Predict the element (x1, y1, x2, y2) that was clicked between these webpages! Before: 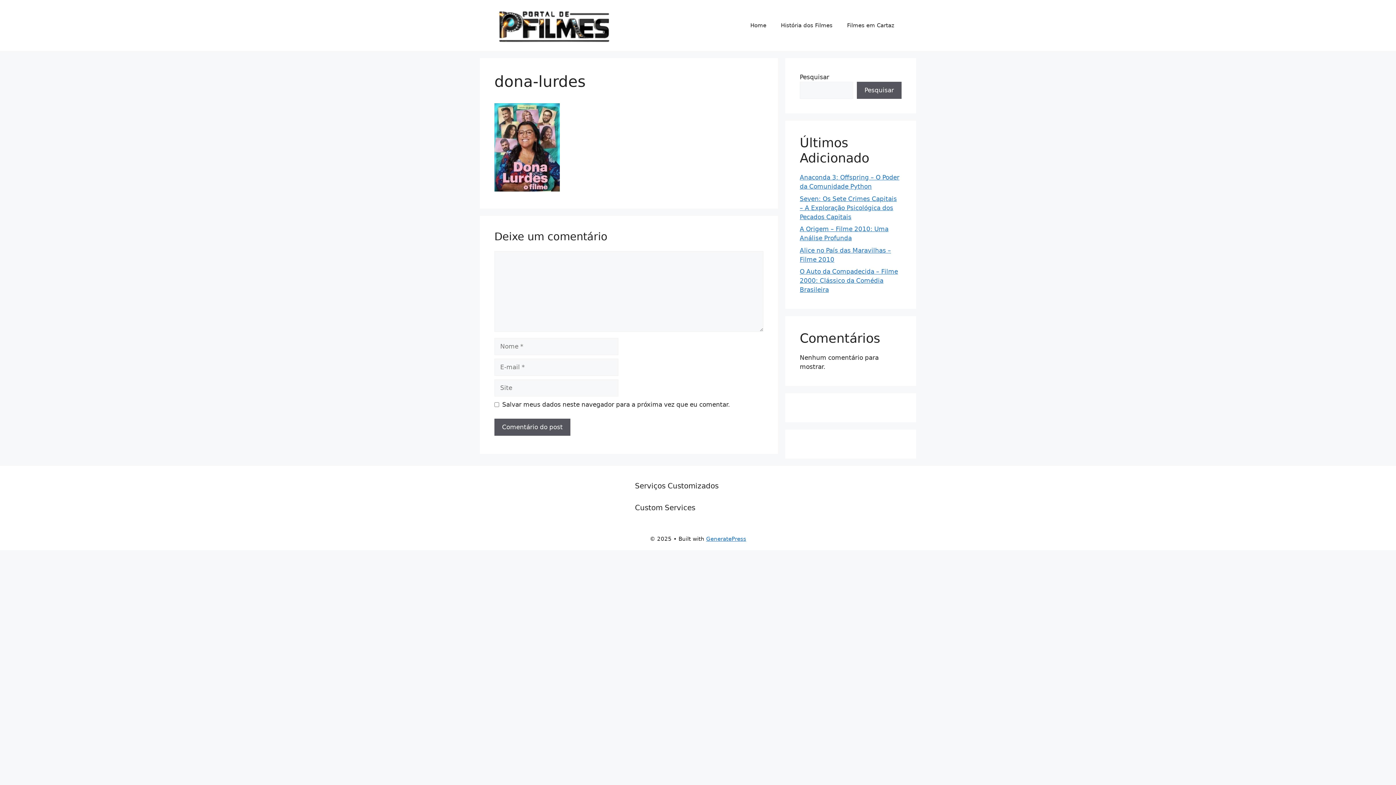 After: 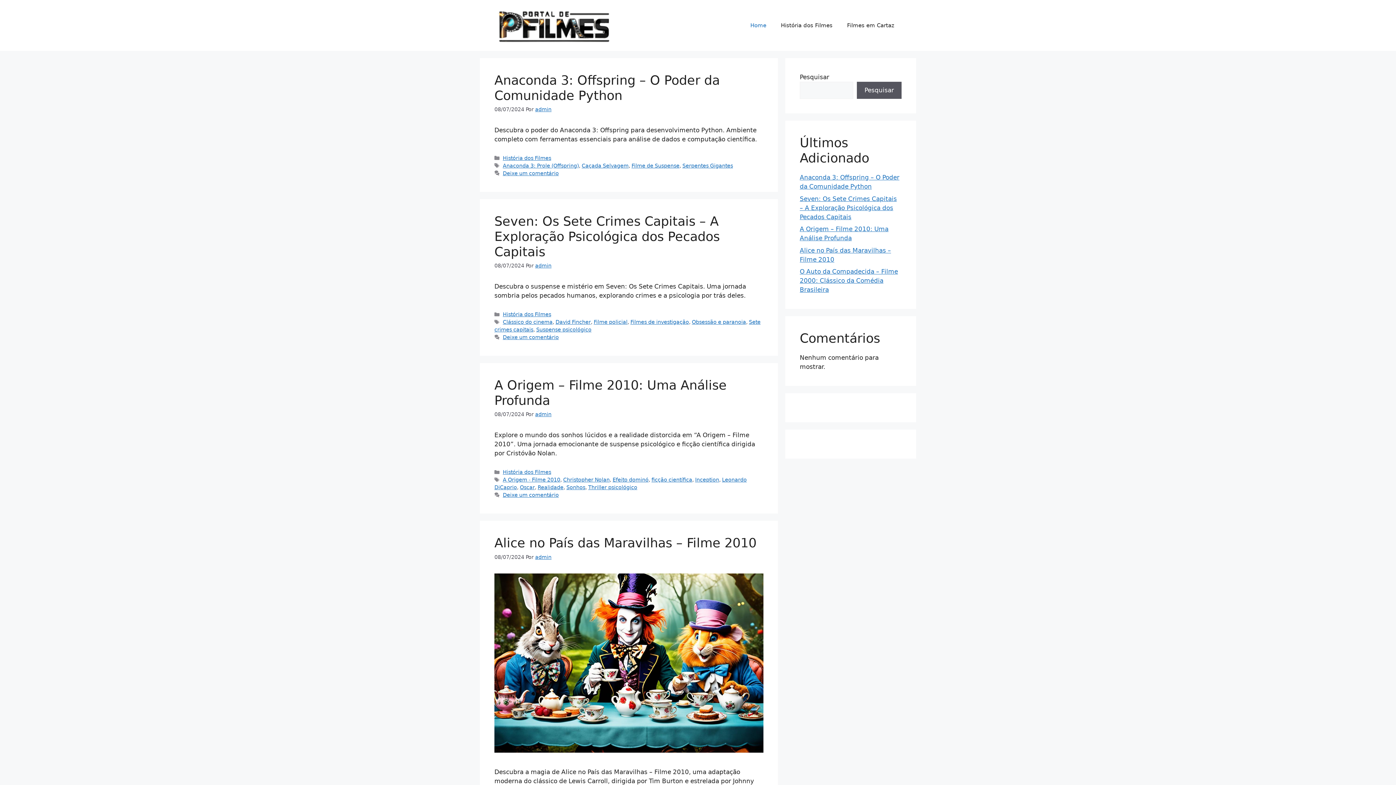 Action: label: Home bbox: (743, 14, 773, 36)